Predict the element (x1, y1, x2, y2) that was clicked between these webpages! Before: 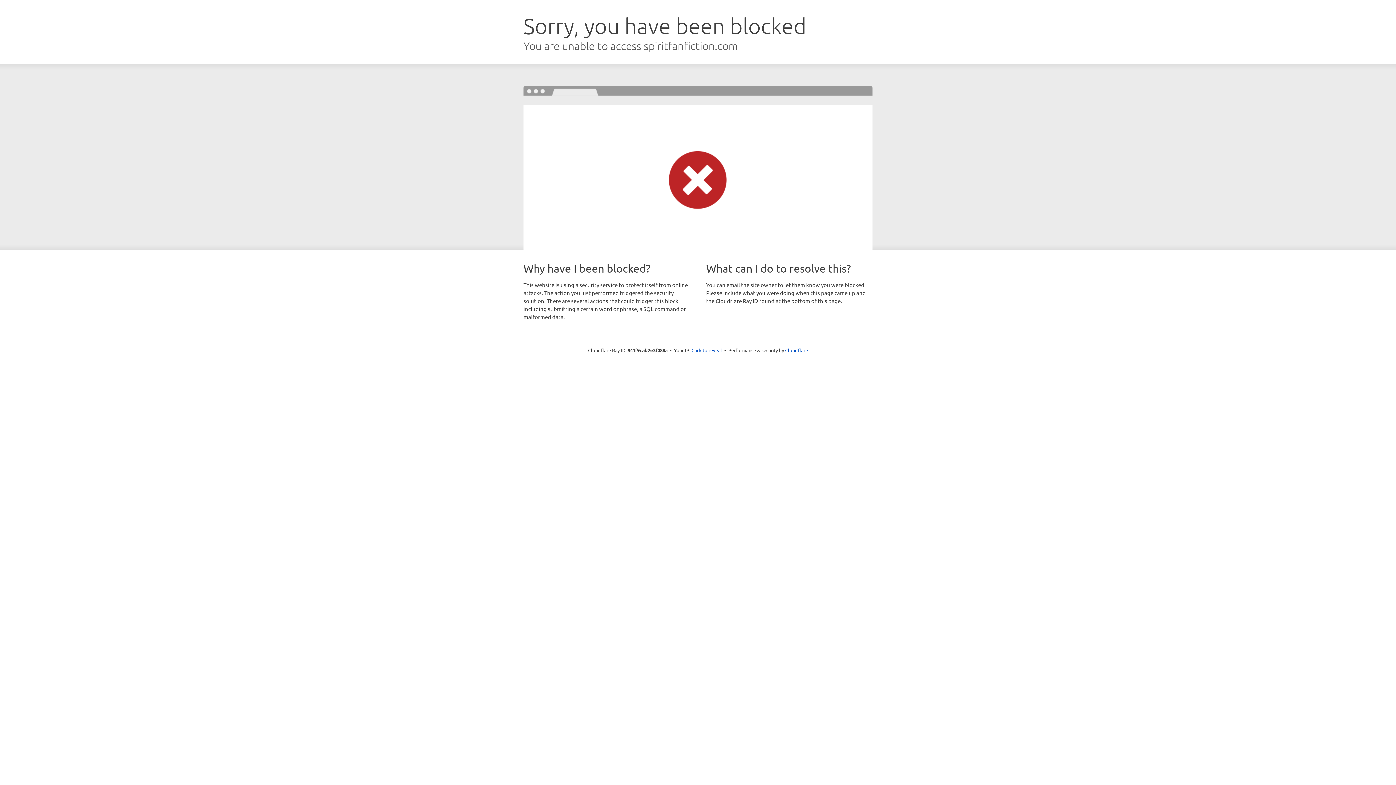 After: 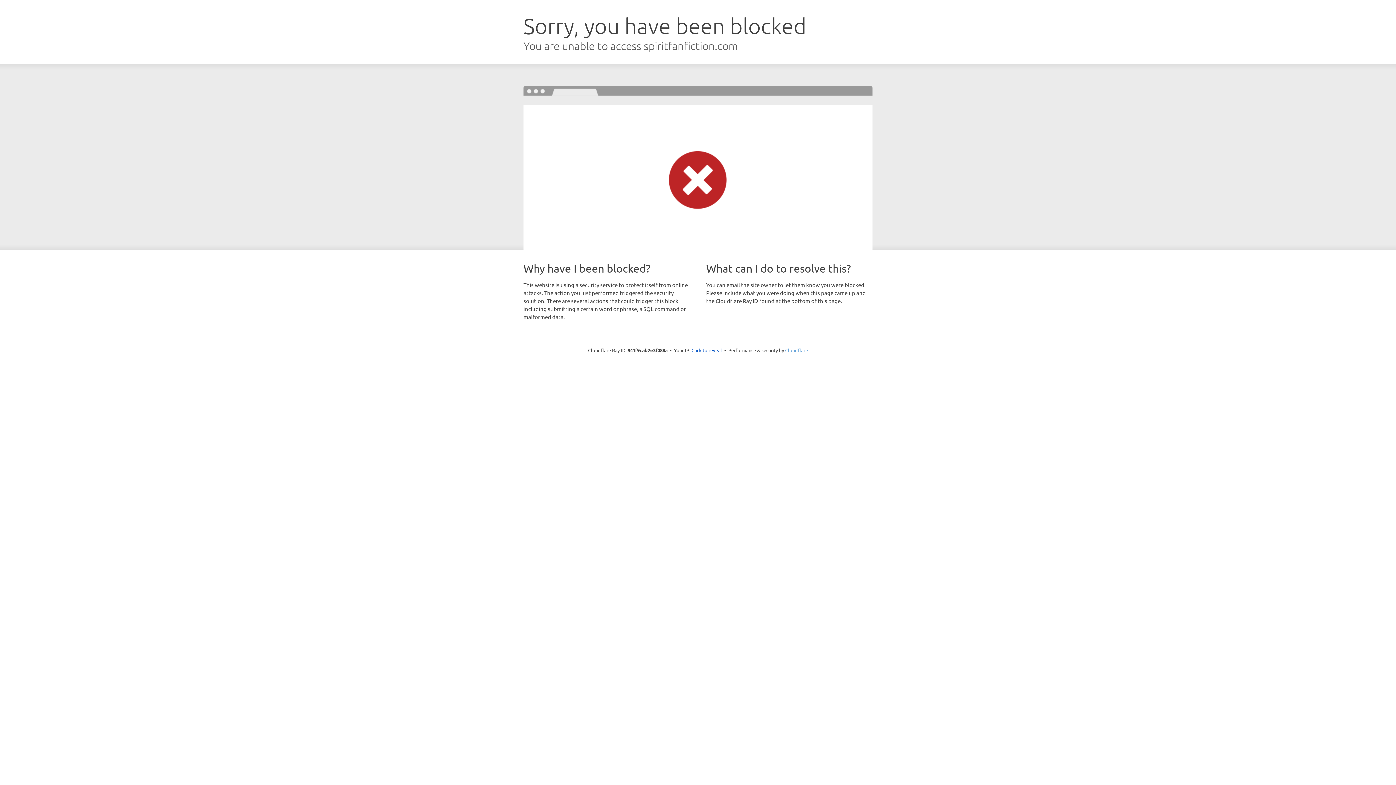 Action: label: Cloudflare bbox: (785, 347, 808, 353)